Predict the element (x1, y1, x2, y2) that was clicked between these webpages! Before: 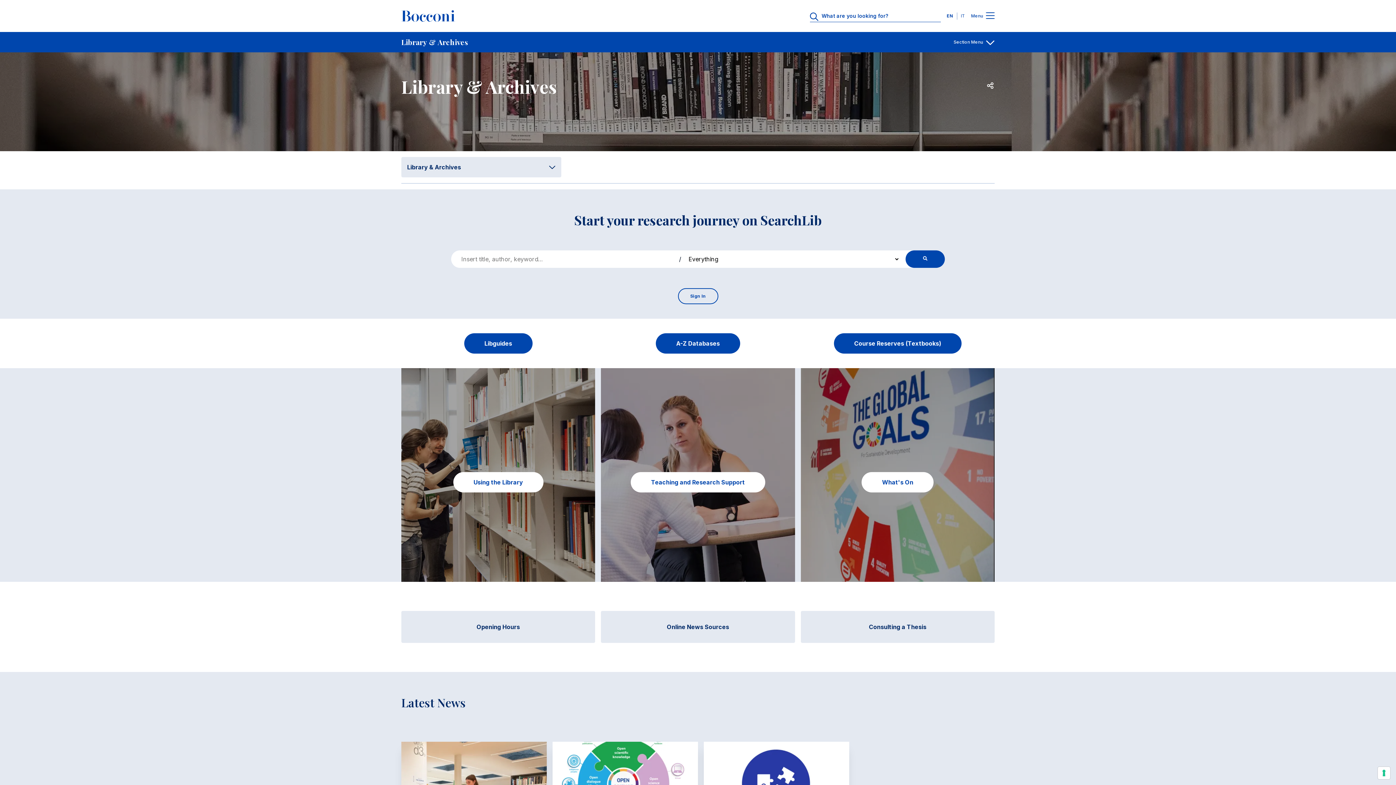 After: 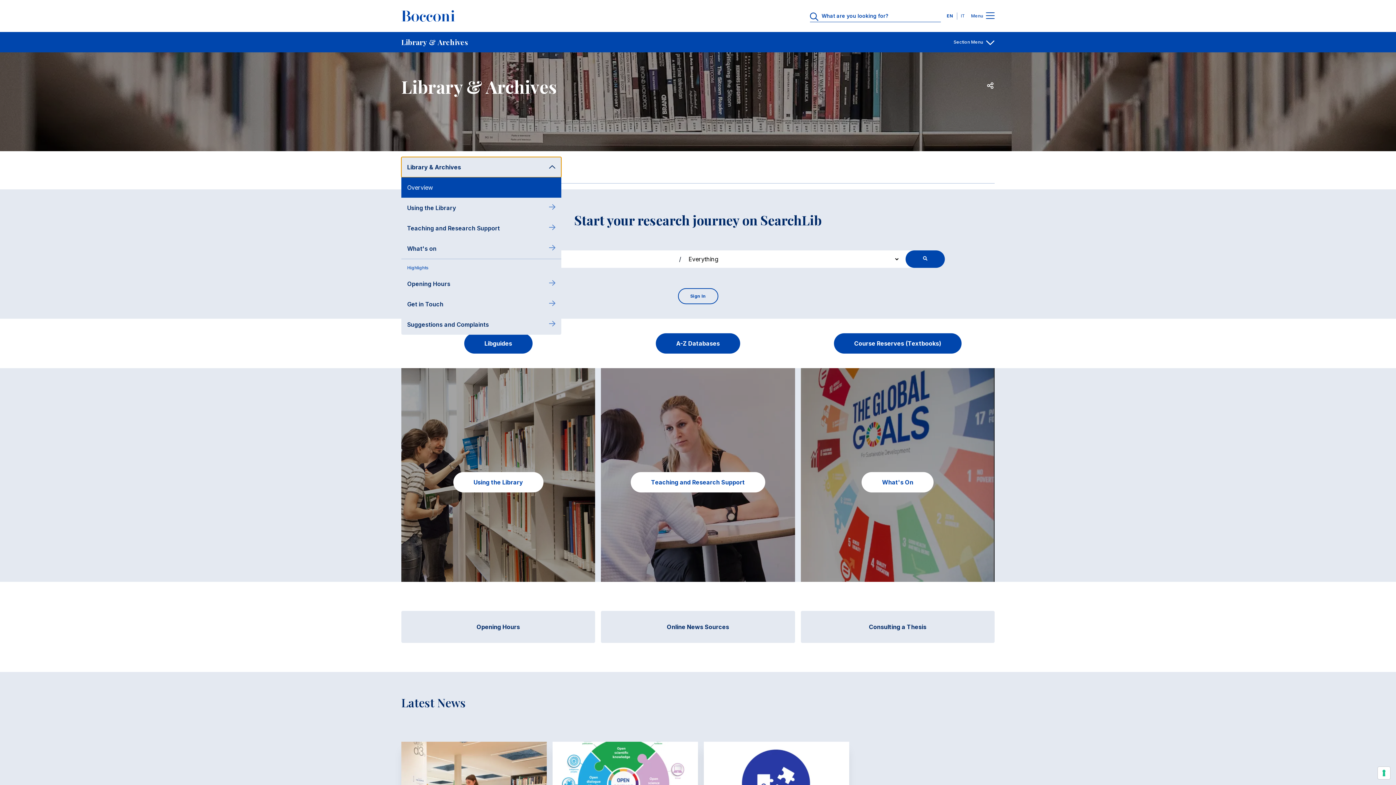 Action: bbox: (401, 157, 561, 177) label: Library & Archives